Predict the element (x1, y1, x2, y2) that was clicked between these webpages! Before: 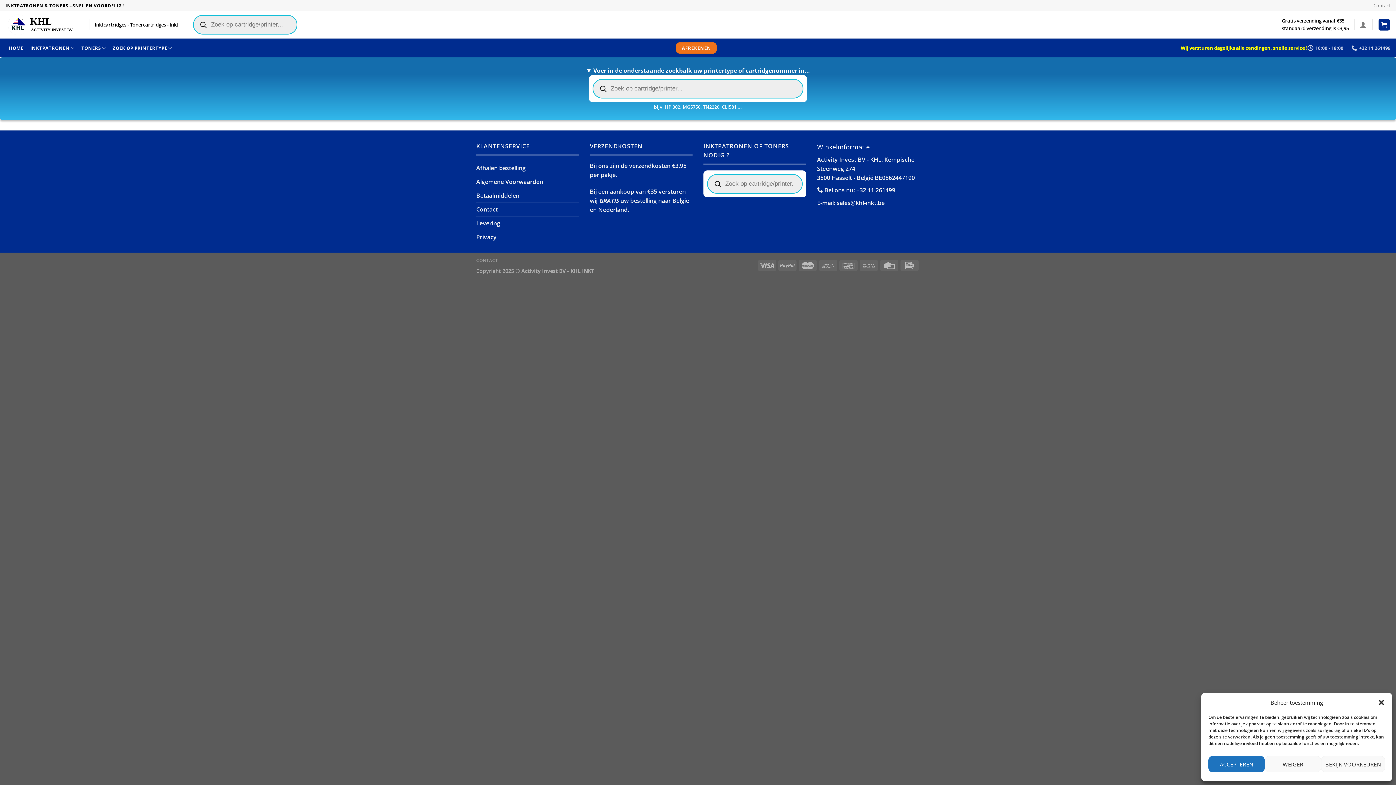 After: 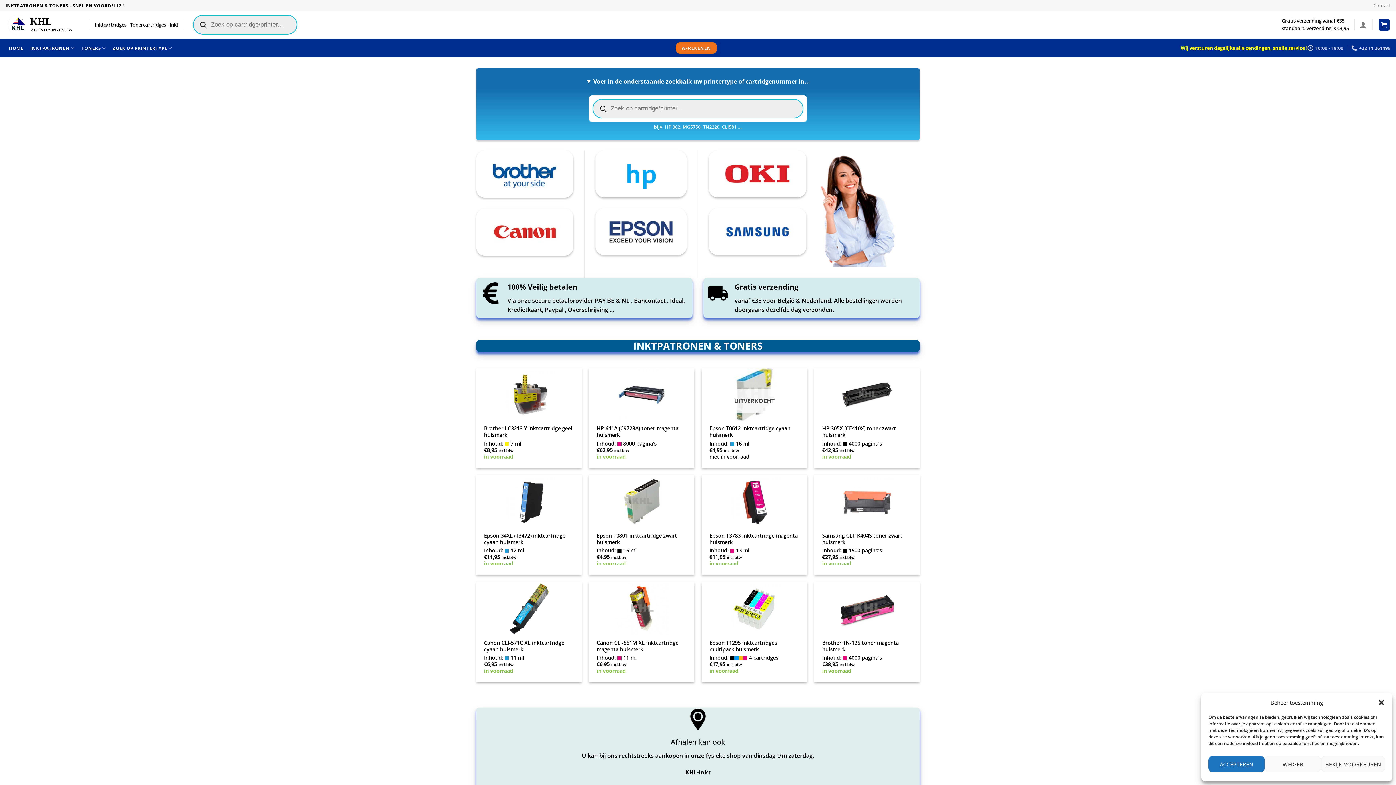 Action: bbox: (5, 12, 78, 37)